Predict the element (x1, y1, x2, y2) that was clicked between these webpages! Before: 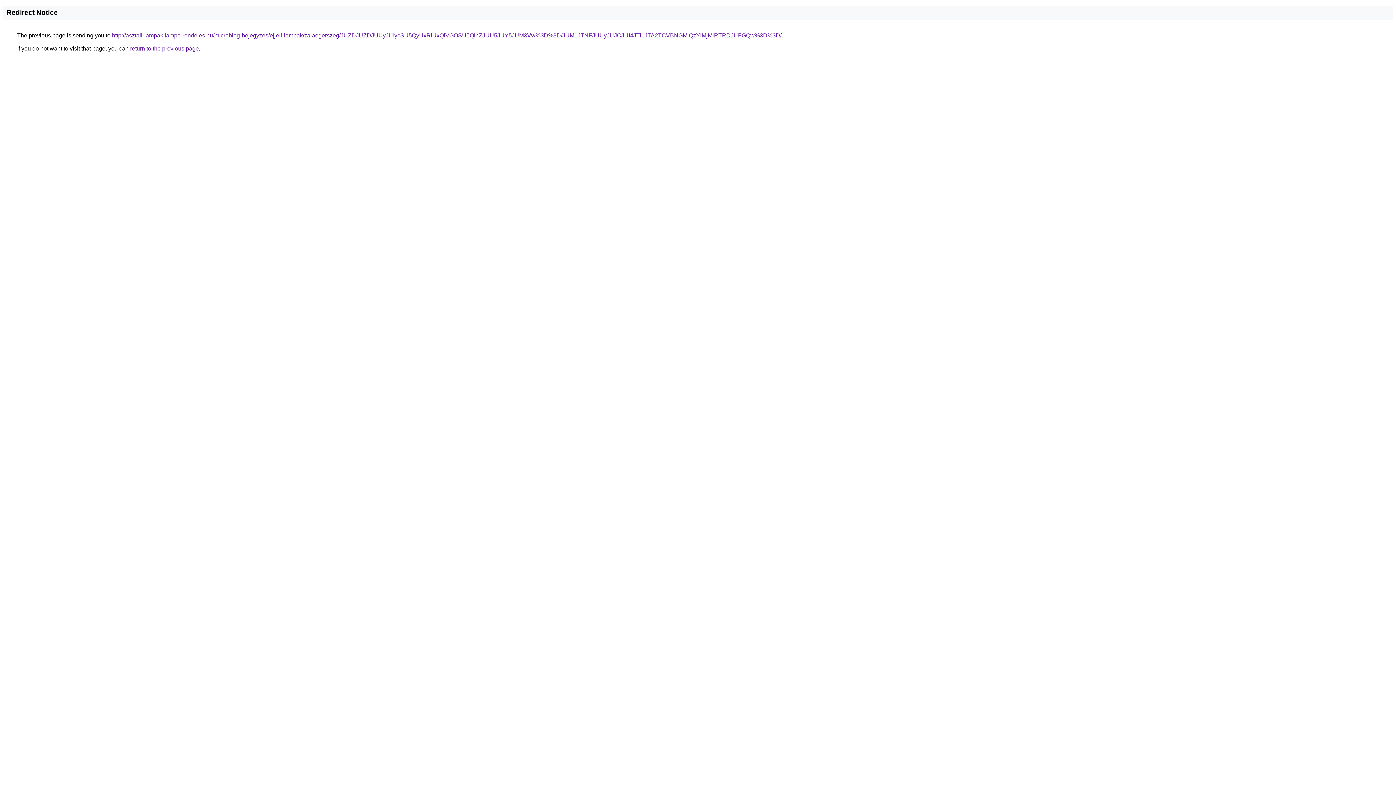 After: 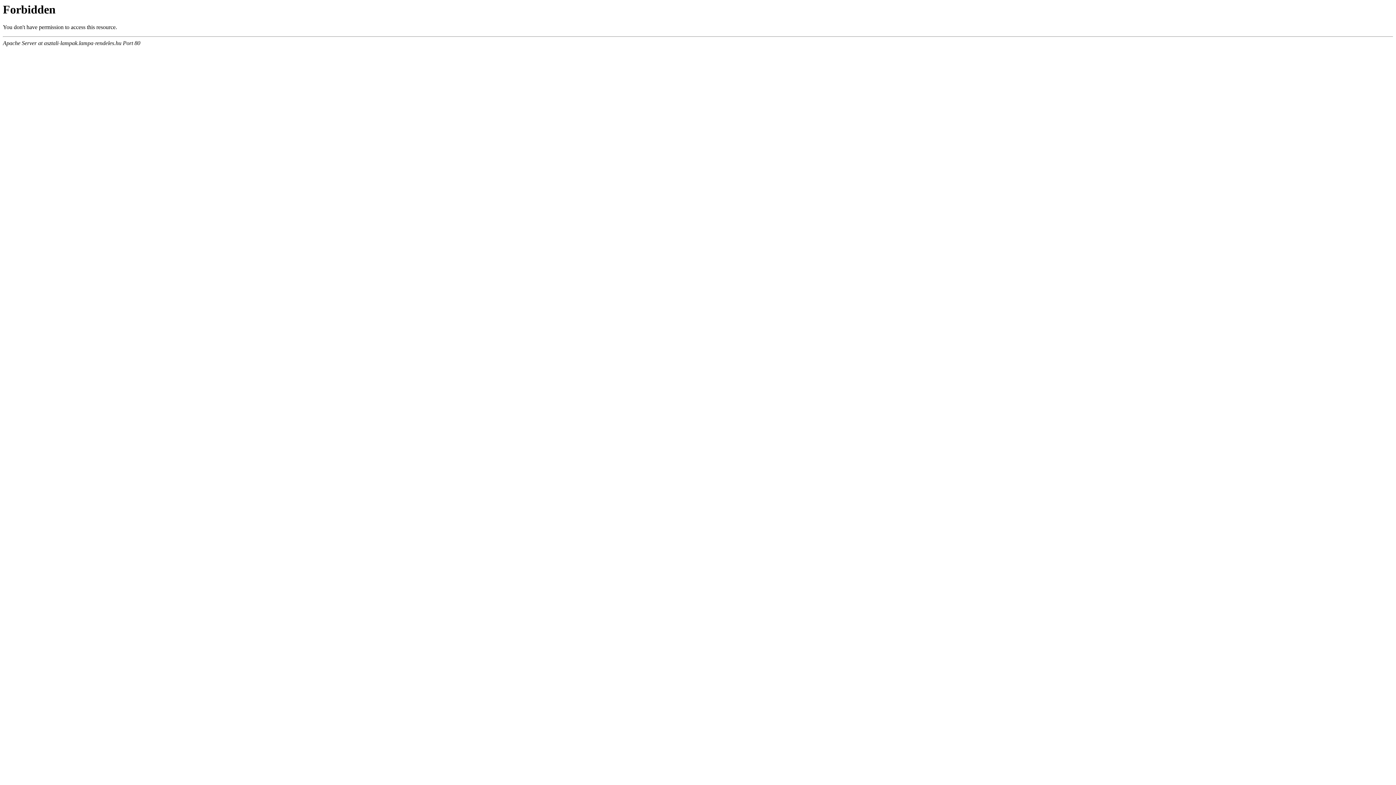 Action: label: http://asztali-lampak.lampa-rendeles.hu/microblog-bejegyzes/ejjeli-lampak/zalaegerszeg/JUZDJUZDJUUyJUIycSU5QyUxRiUxQiVGOSU5QlhZJUU5JUY5JUM3Vw%3D%3D/JUM1JTNFJUUyJUJCJUI4JTI1JTA2TCVBNGMlQzYlMjMlRTRDJUFGQw%3D%3D/ bbox: (112, 32, 781, 38)